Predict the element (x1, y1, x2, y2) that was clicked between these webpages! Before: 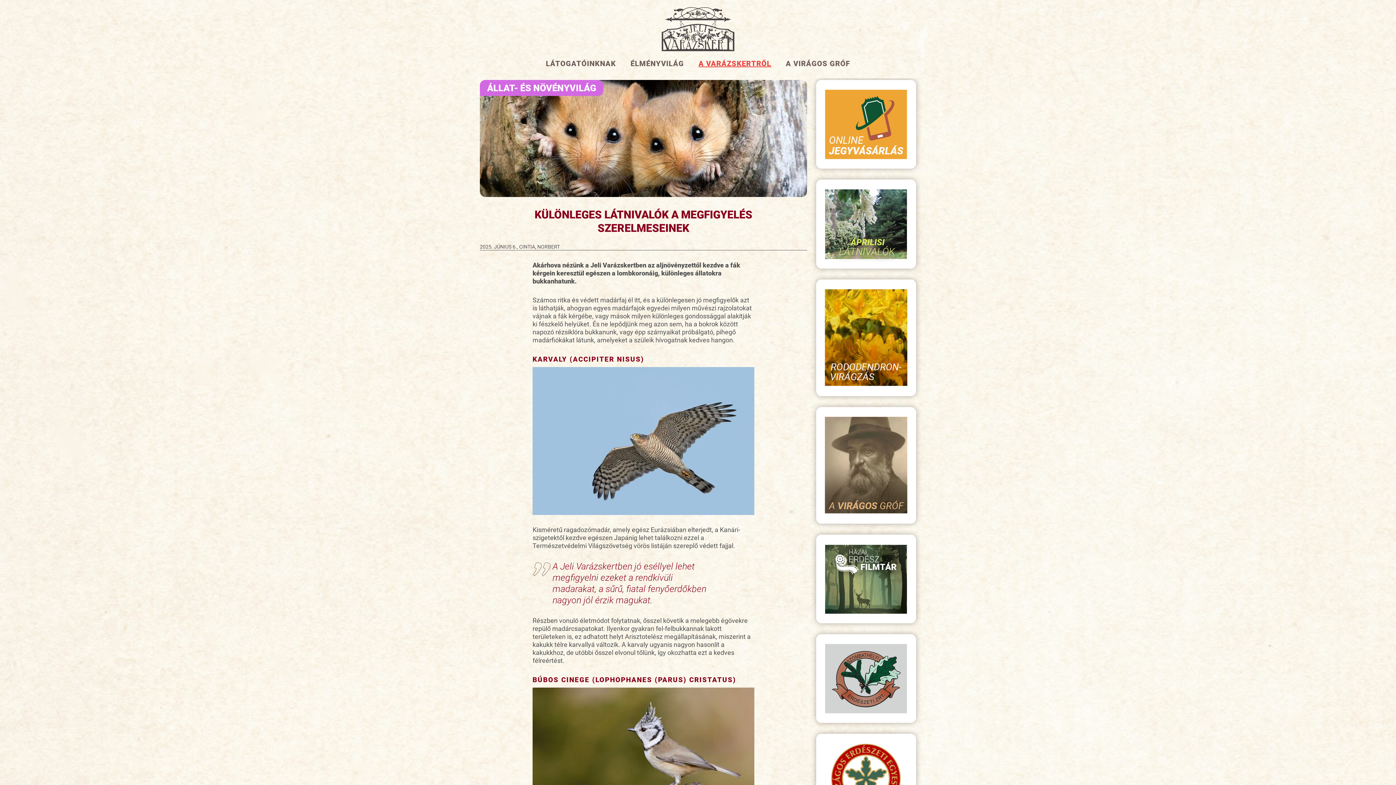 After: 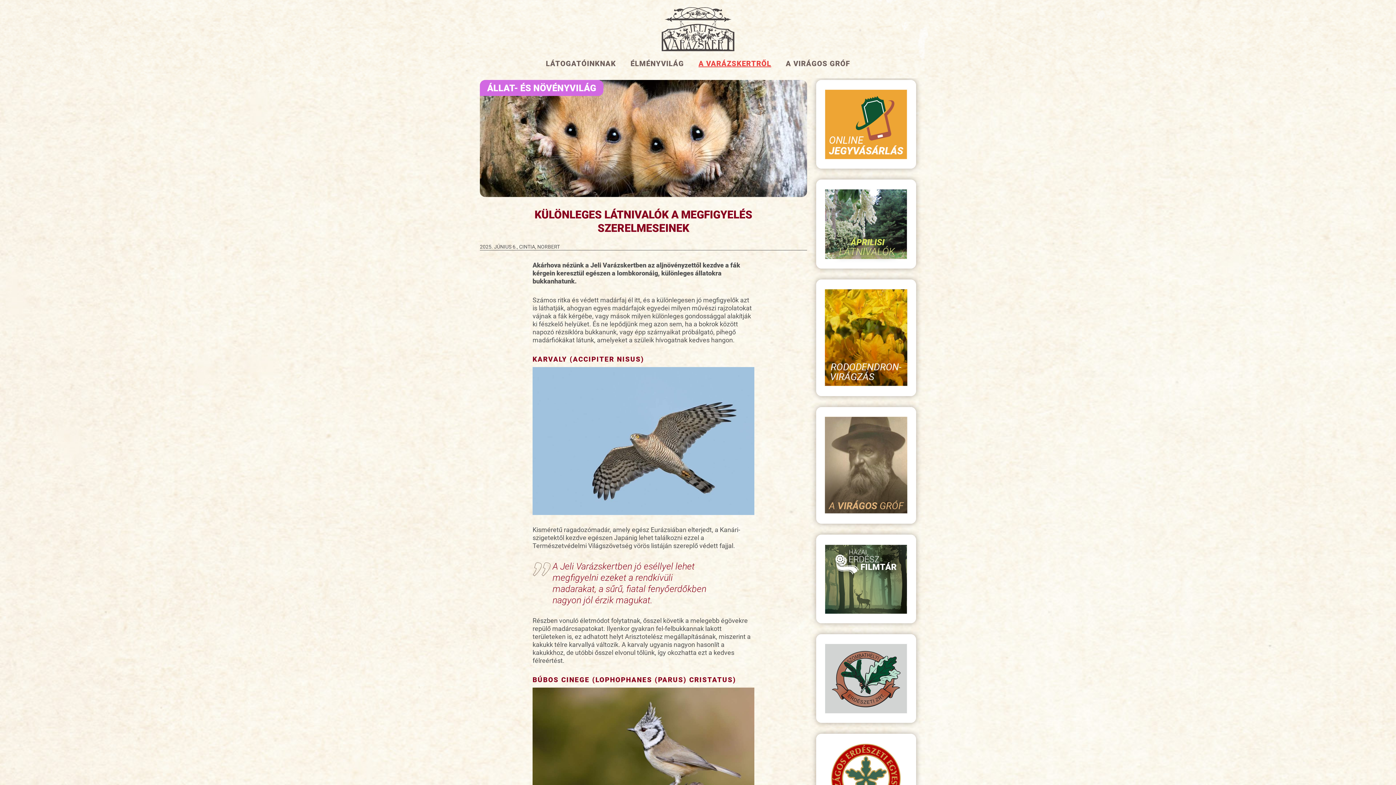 Action: bbox: (816, 634, 916, 723)